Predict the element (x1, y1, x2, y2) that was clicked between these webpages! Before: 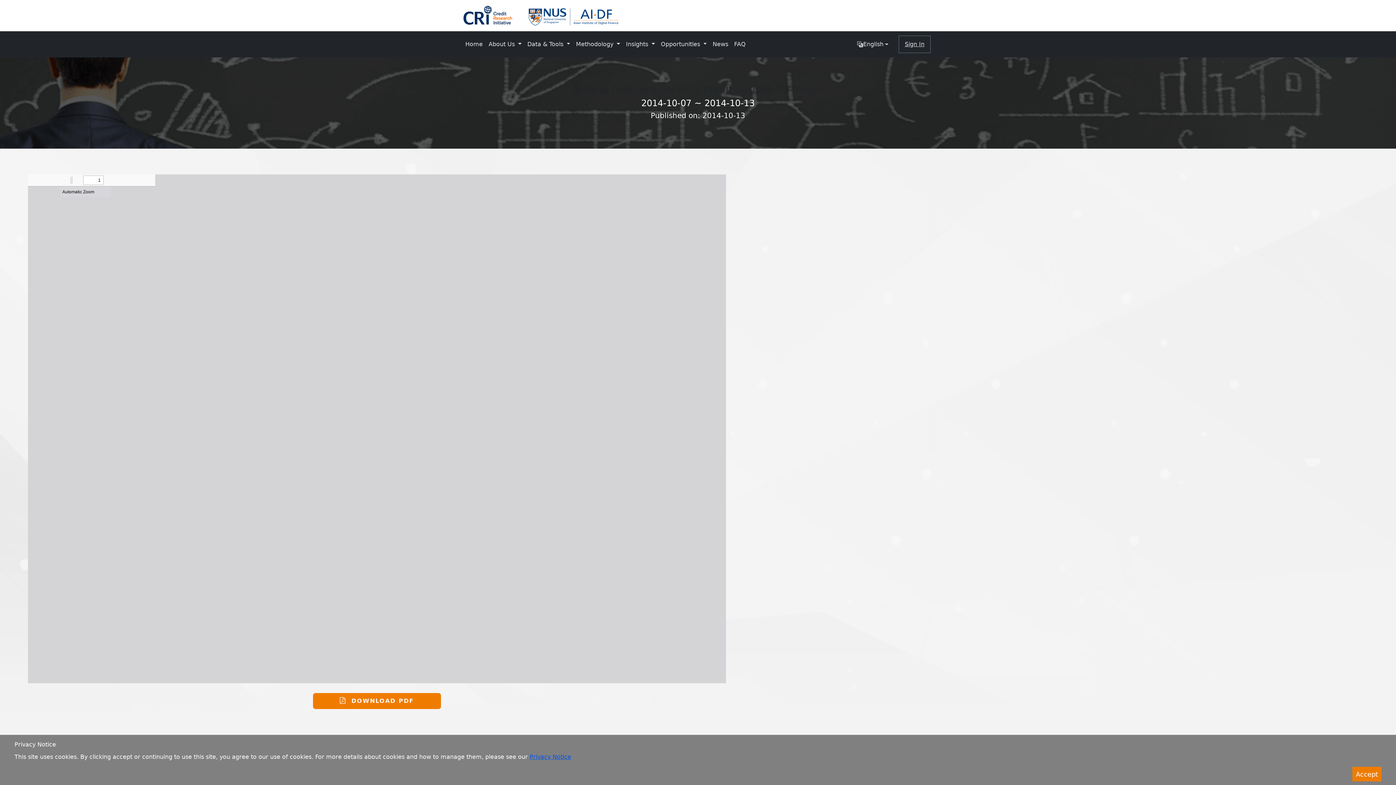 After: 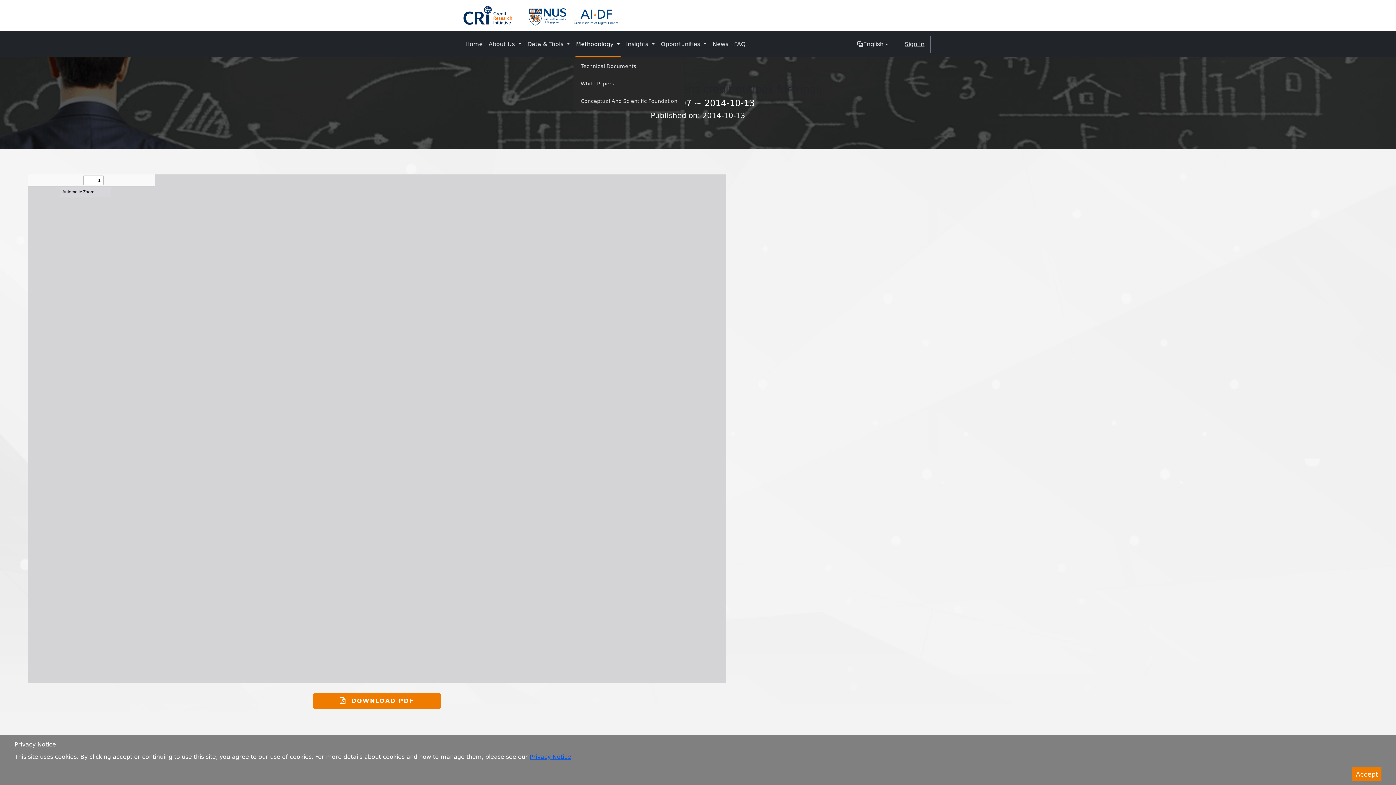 Action: label: Methodology  bbox: (573, 37, 623, 51)